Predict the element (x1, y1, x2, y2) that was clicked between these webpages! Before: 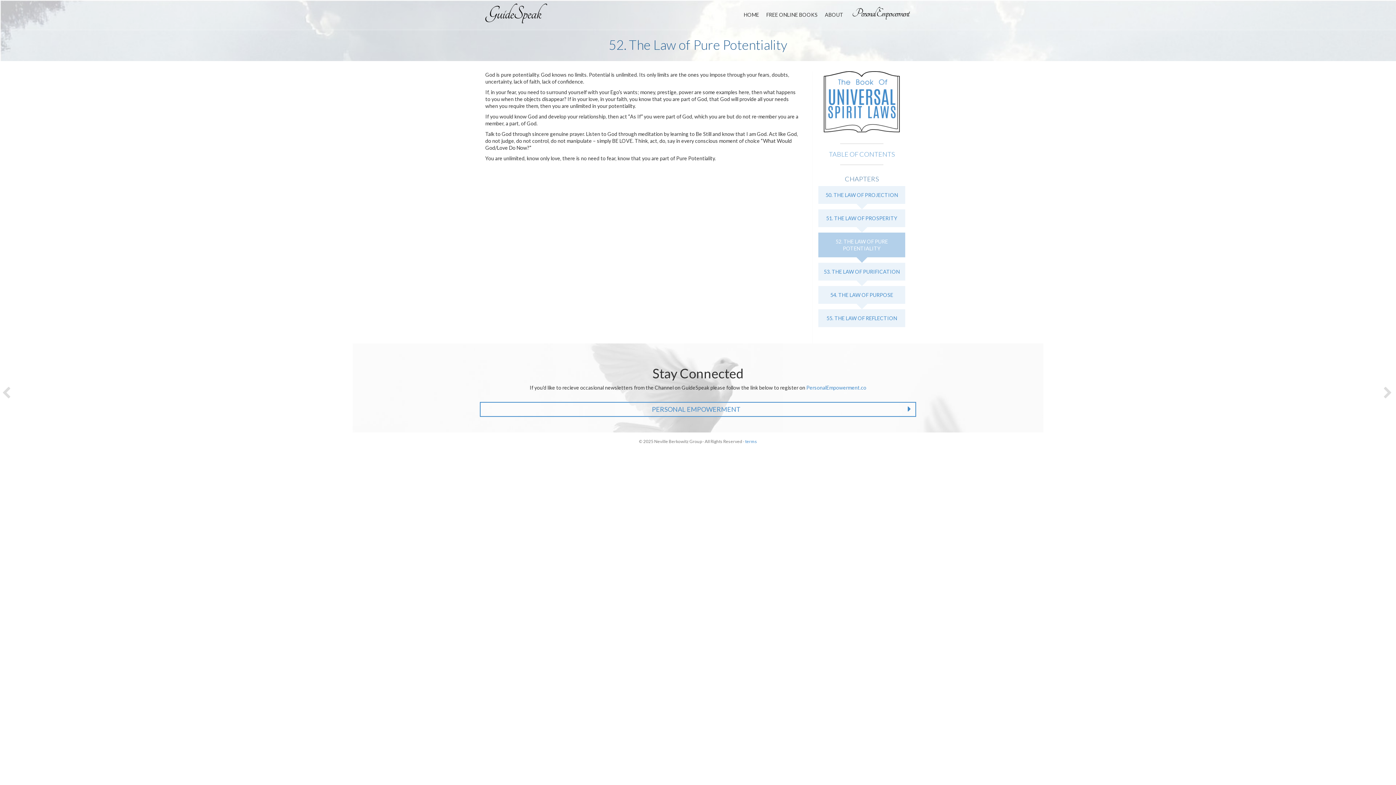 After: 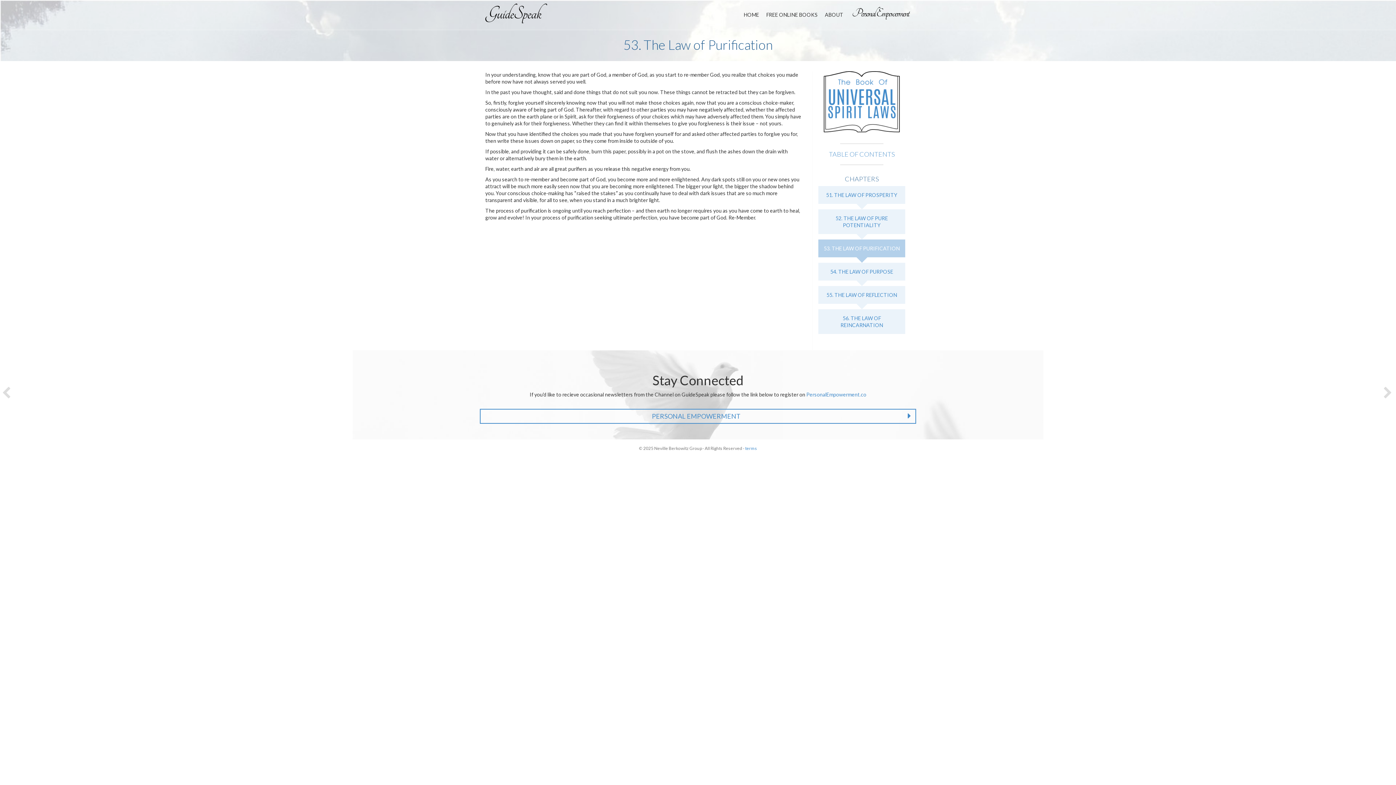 Action: label: 53. The Law of Purification bbox: (1381, 381, 1396, 403)